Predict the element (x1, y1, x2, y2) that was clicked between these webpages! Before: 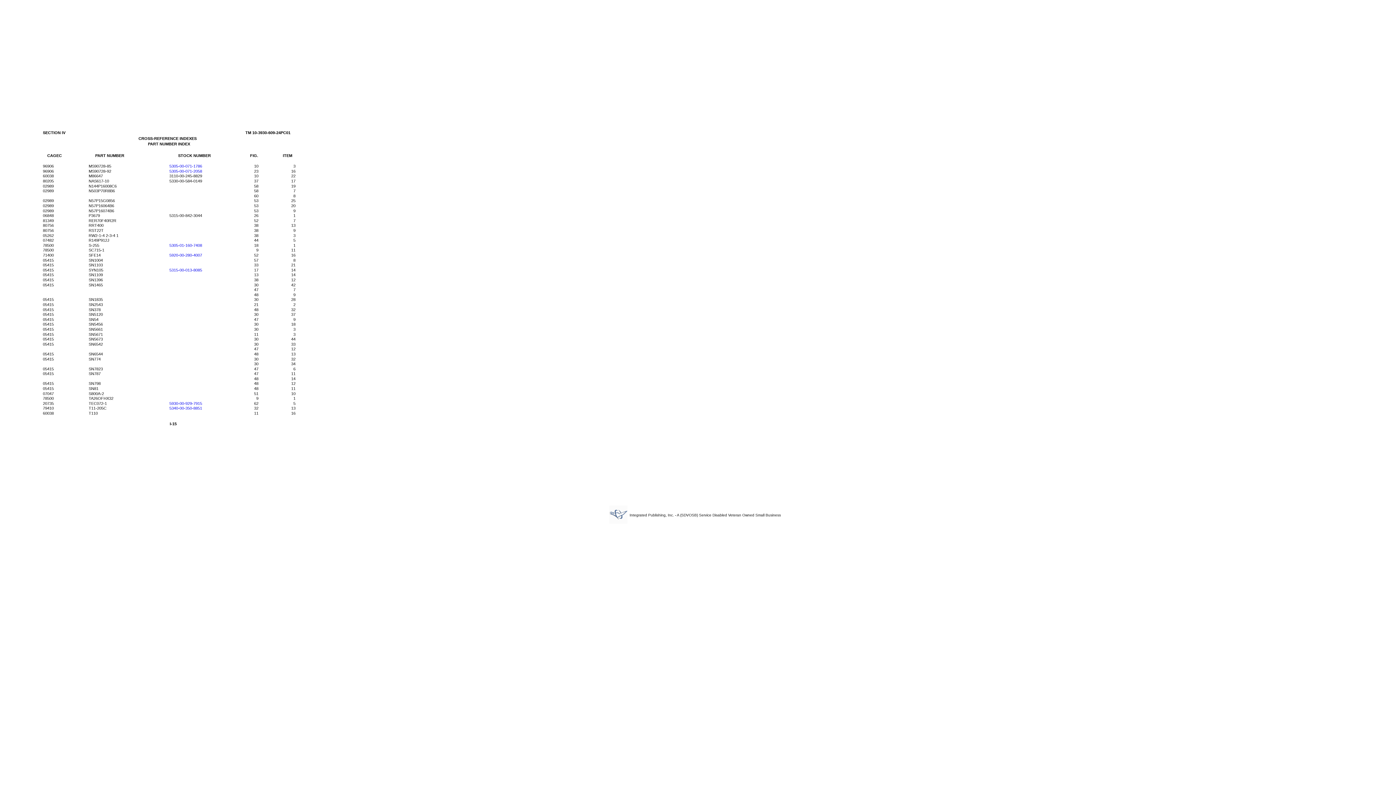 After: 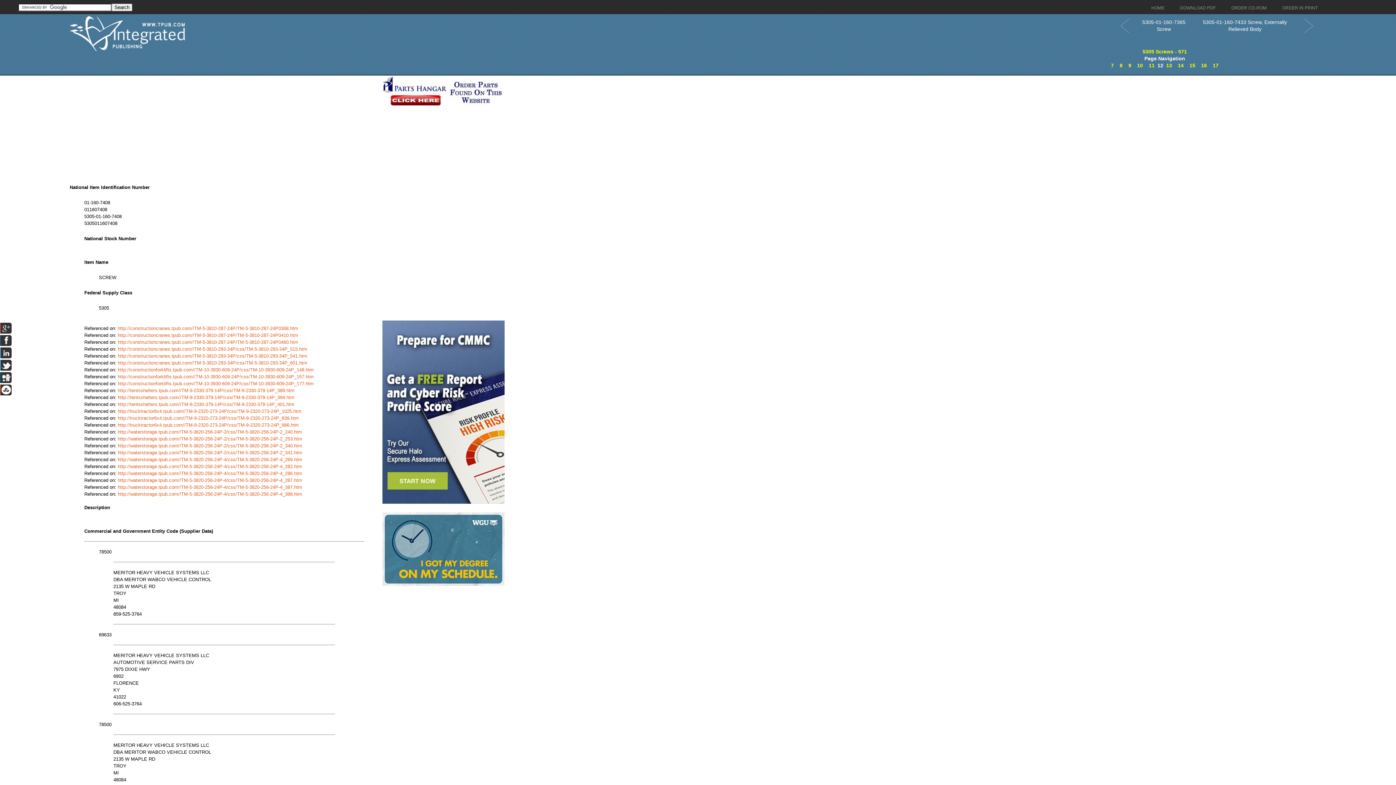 Action: bbox: (169, 243, 202, 247) label: 5305-01-160-7408